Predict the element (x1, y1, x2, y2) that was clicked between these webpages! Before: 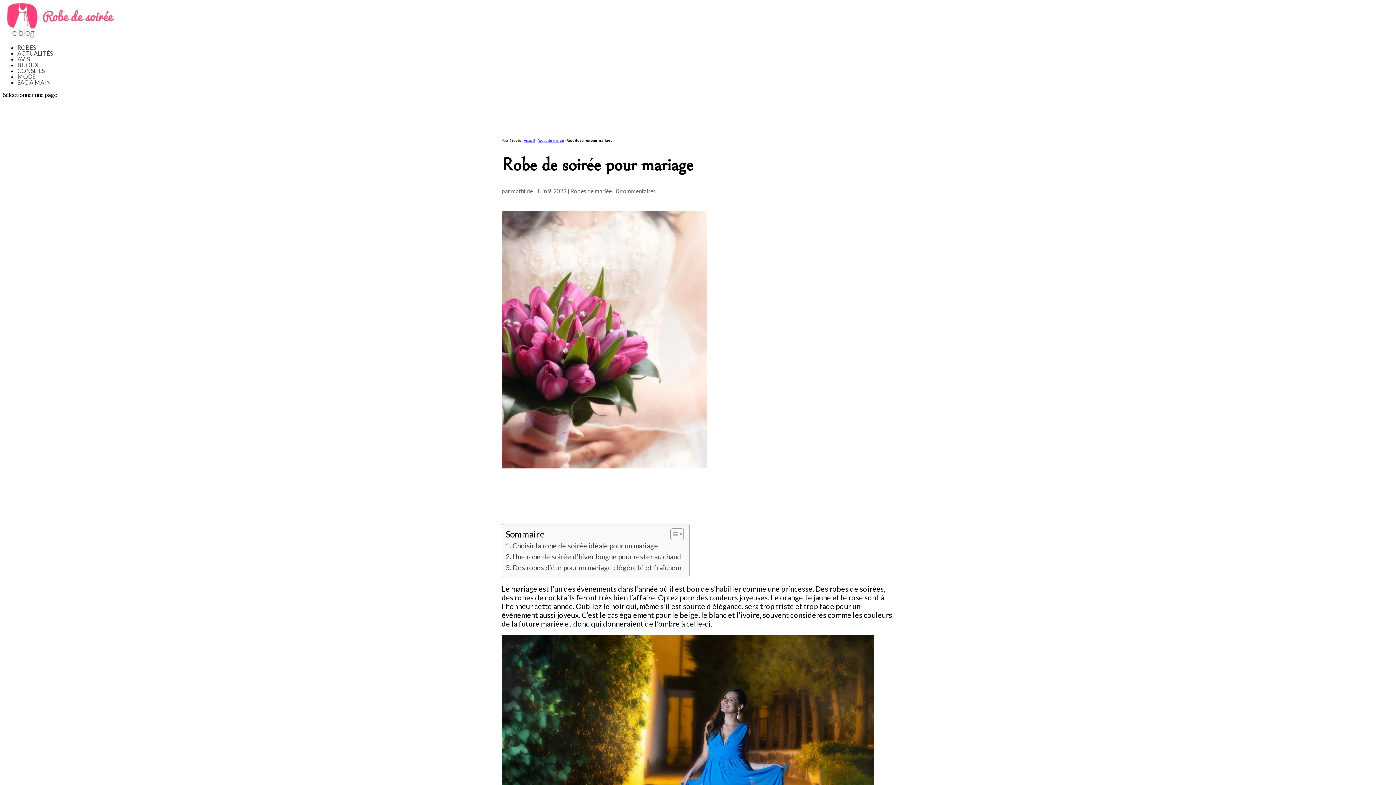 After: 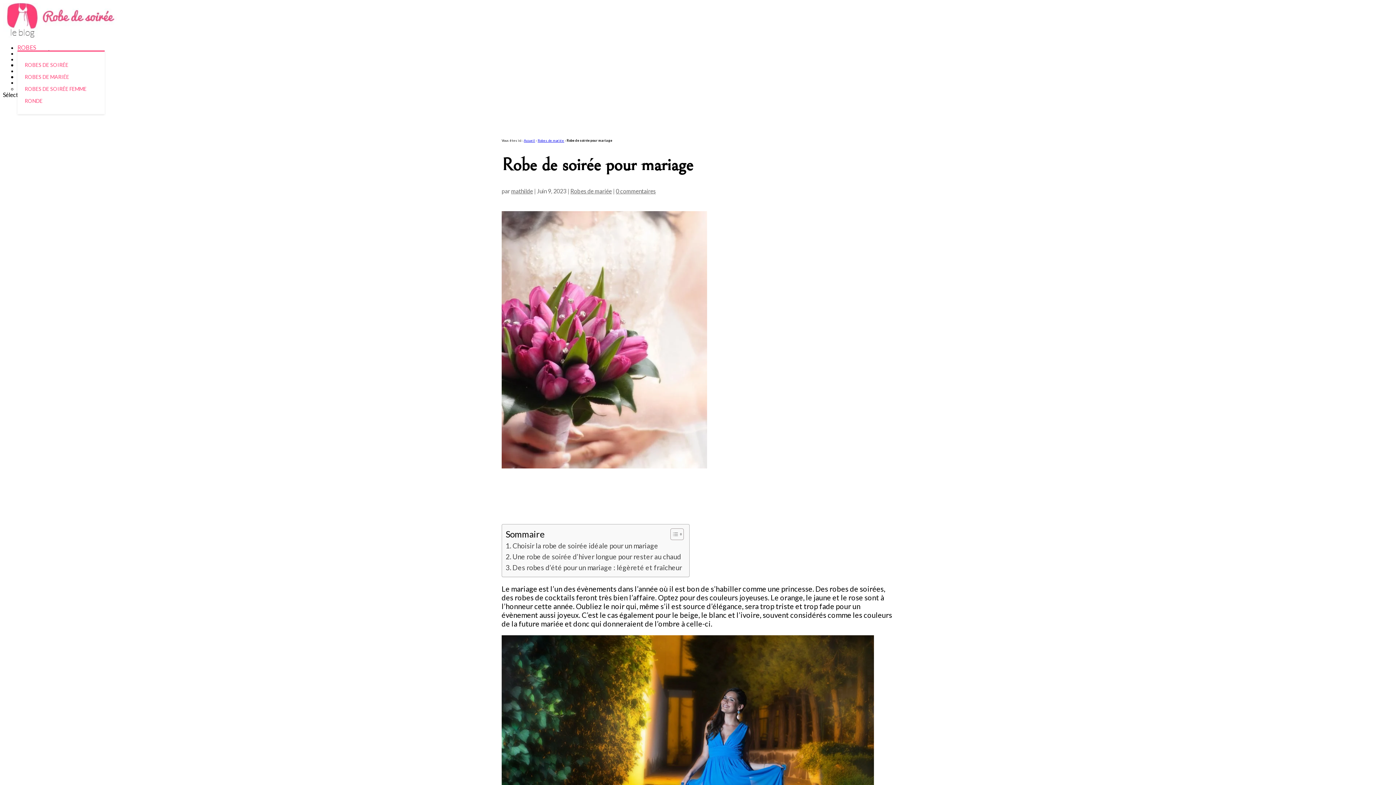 Action: label: ROBES bbox: (17, 44, 36, 50)